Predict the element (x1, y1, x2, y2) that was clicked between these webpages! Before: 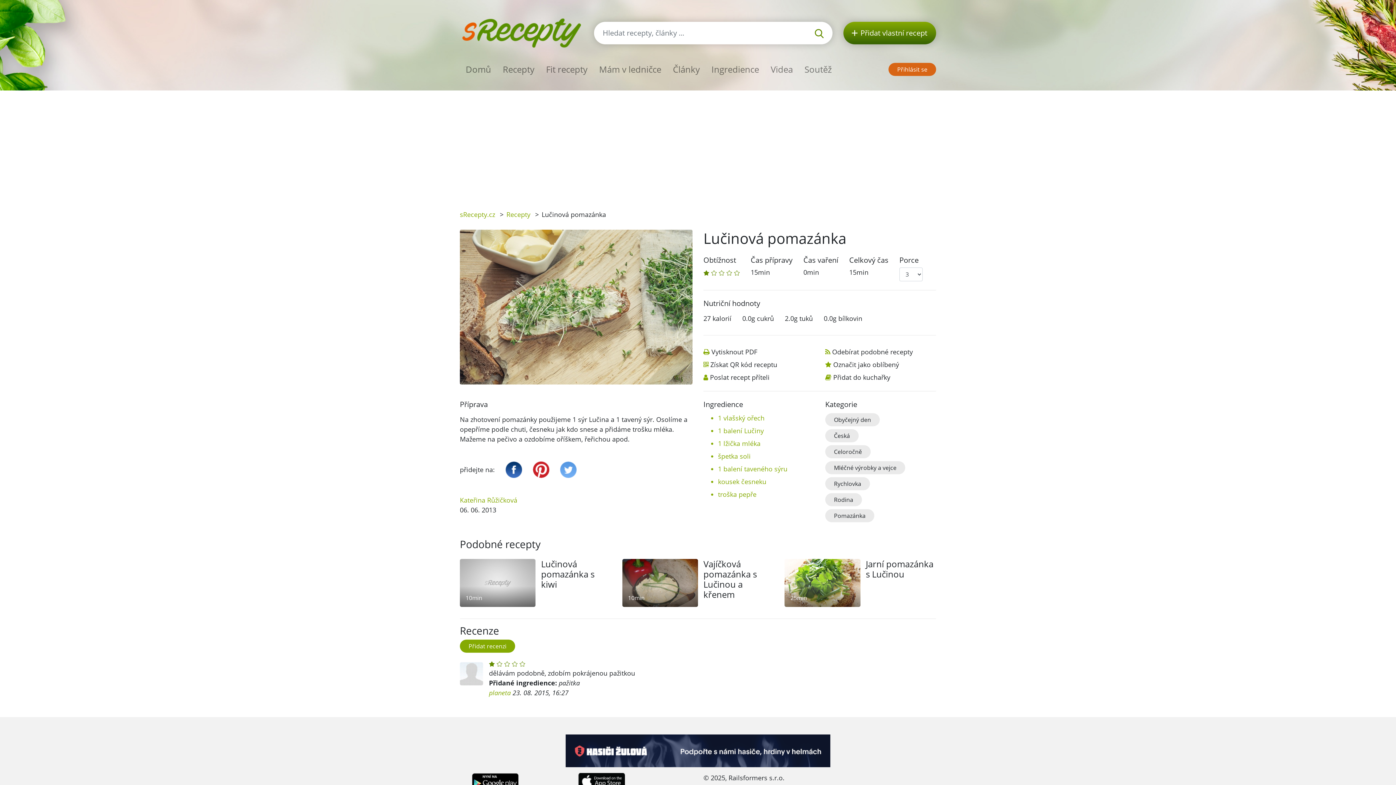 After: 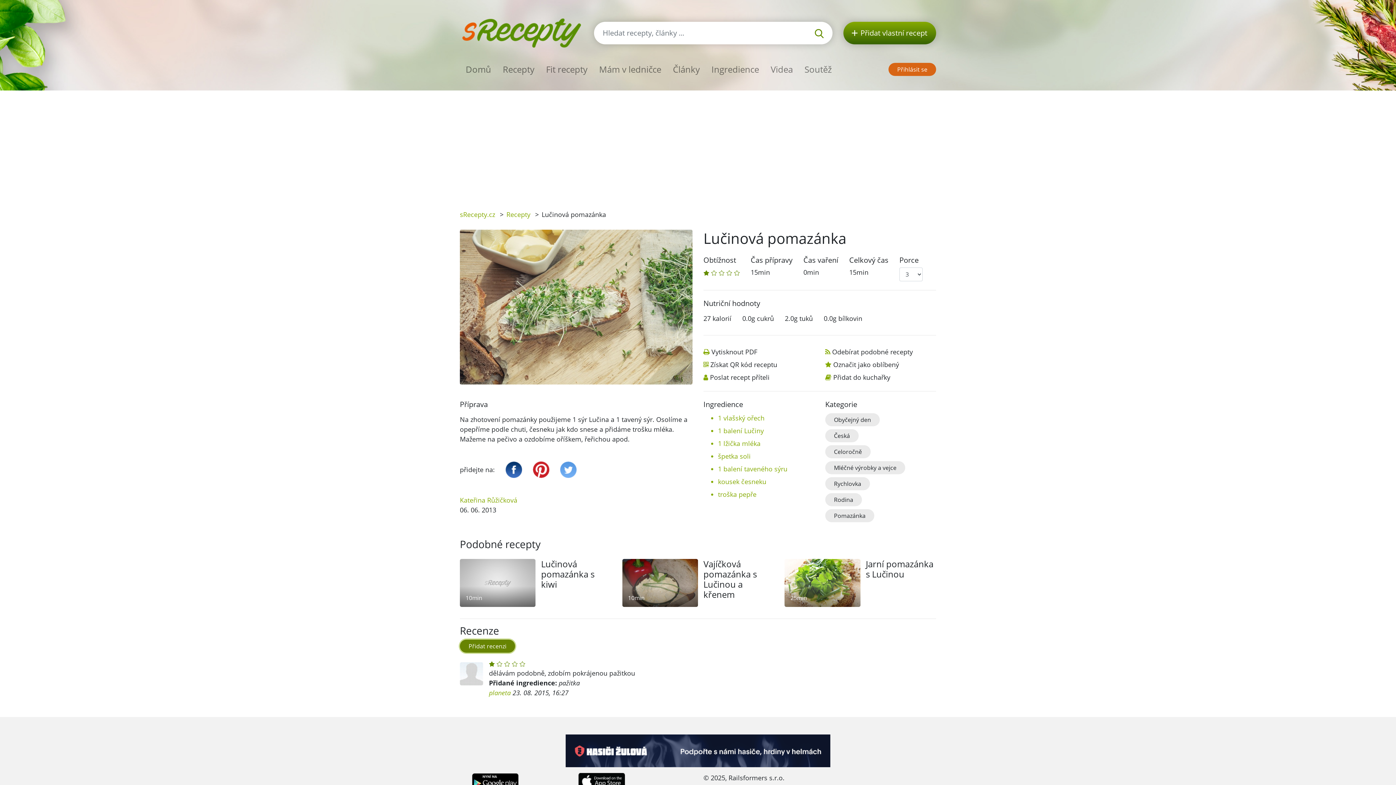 Action: label: Přidat recenzi bbox: (460, 639, 515, 652)